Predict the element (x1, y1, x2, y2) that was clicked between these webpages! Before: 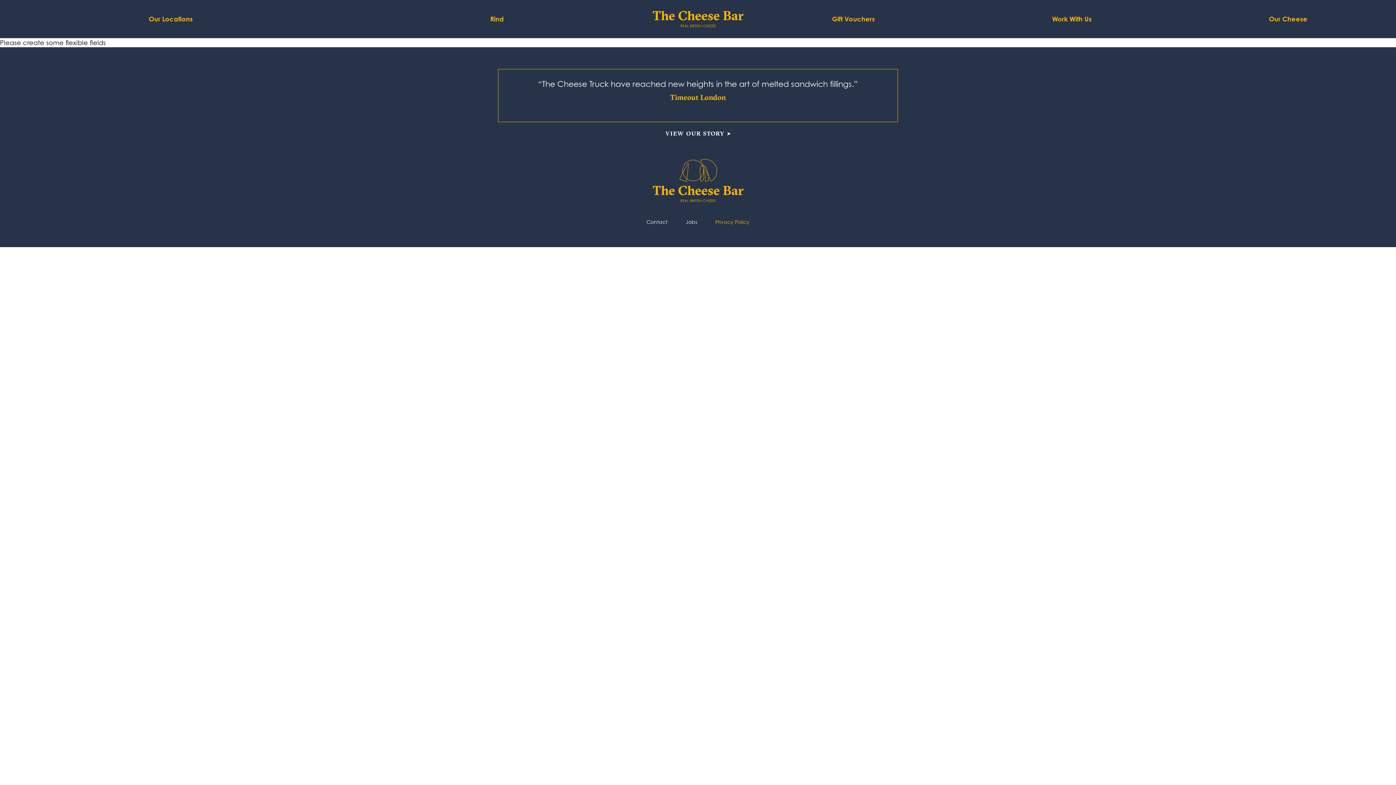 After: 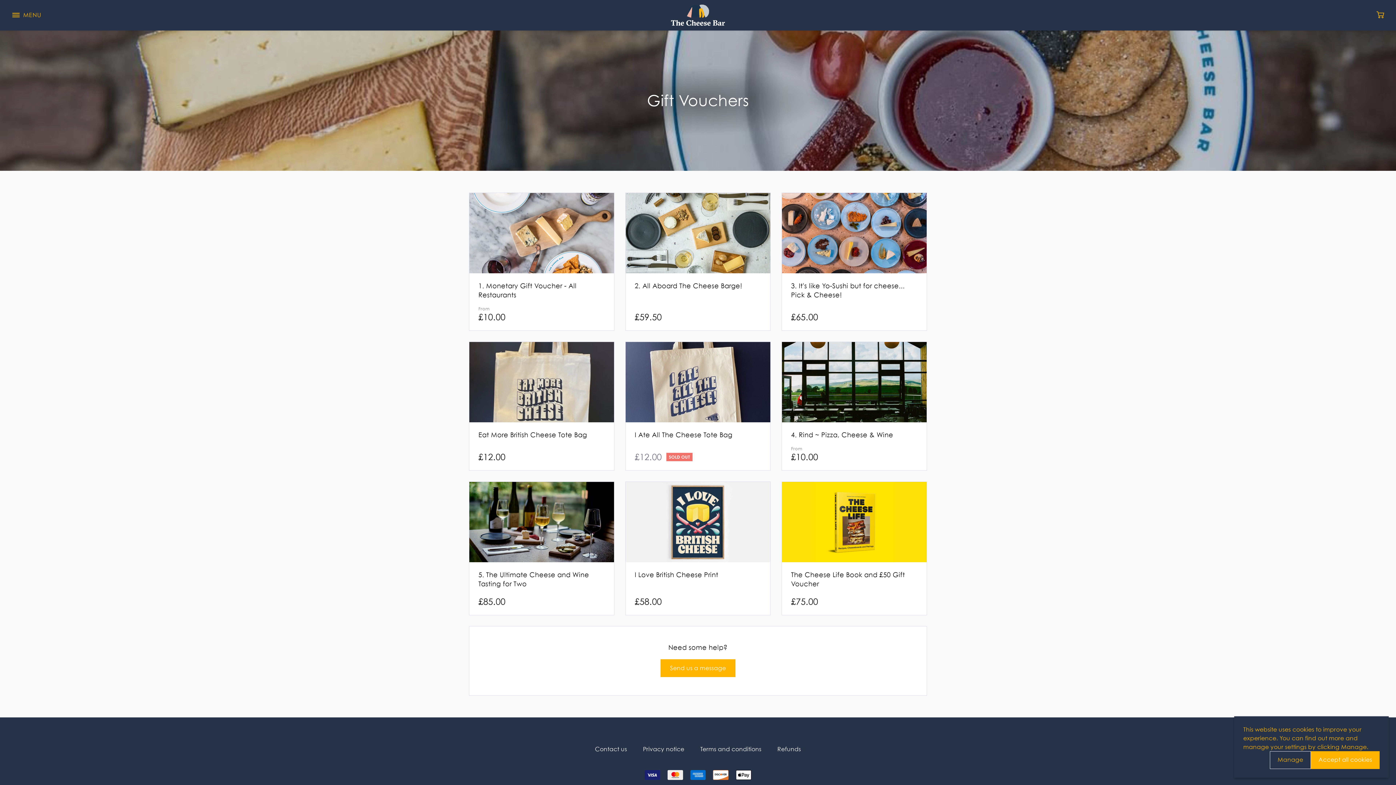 Action: bbox: (832, 14, 875, 22) label: Gift Vouchers